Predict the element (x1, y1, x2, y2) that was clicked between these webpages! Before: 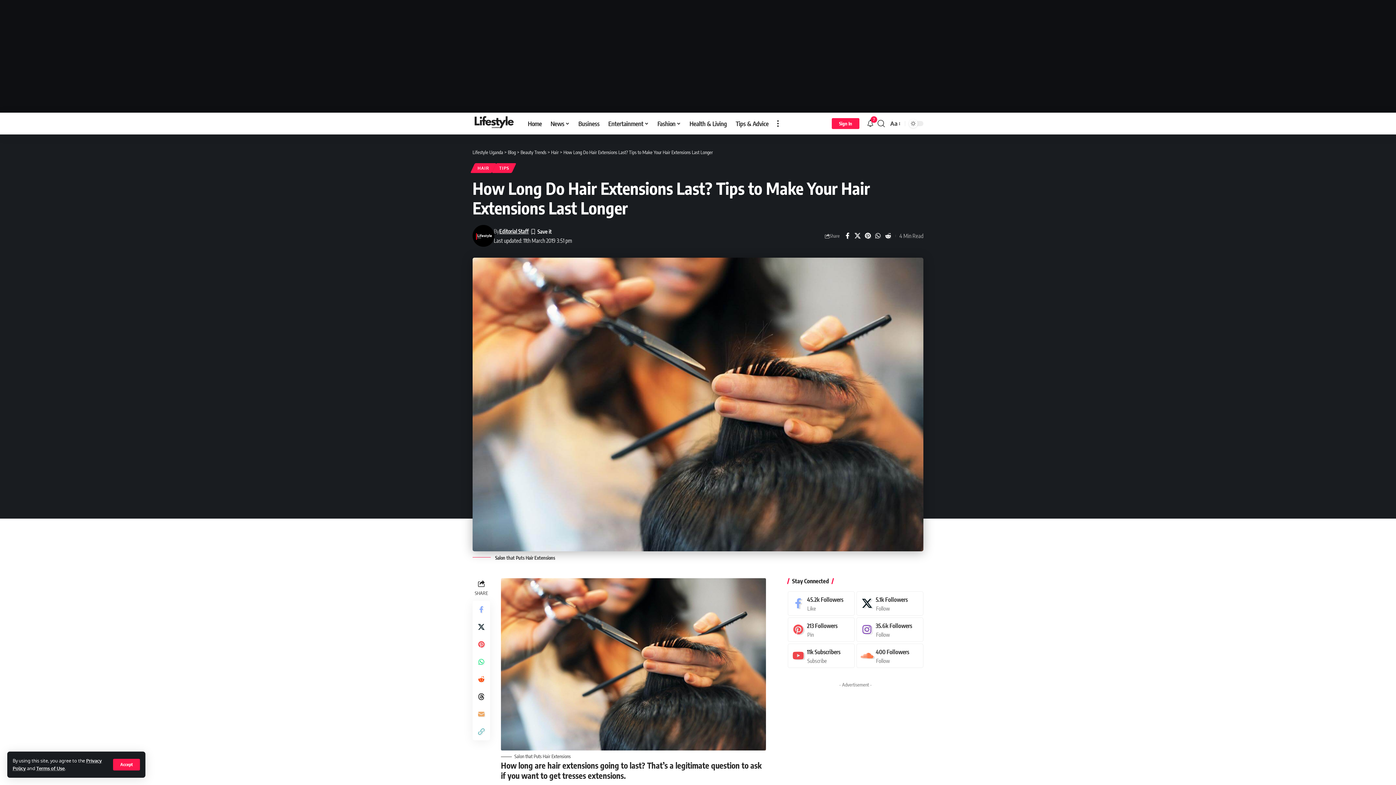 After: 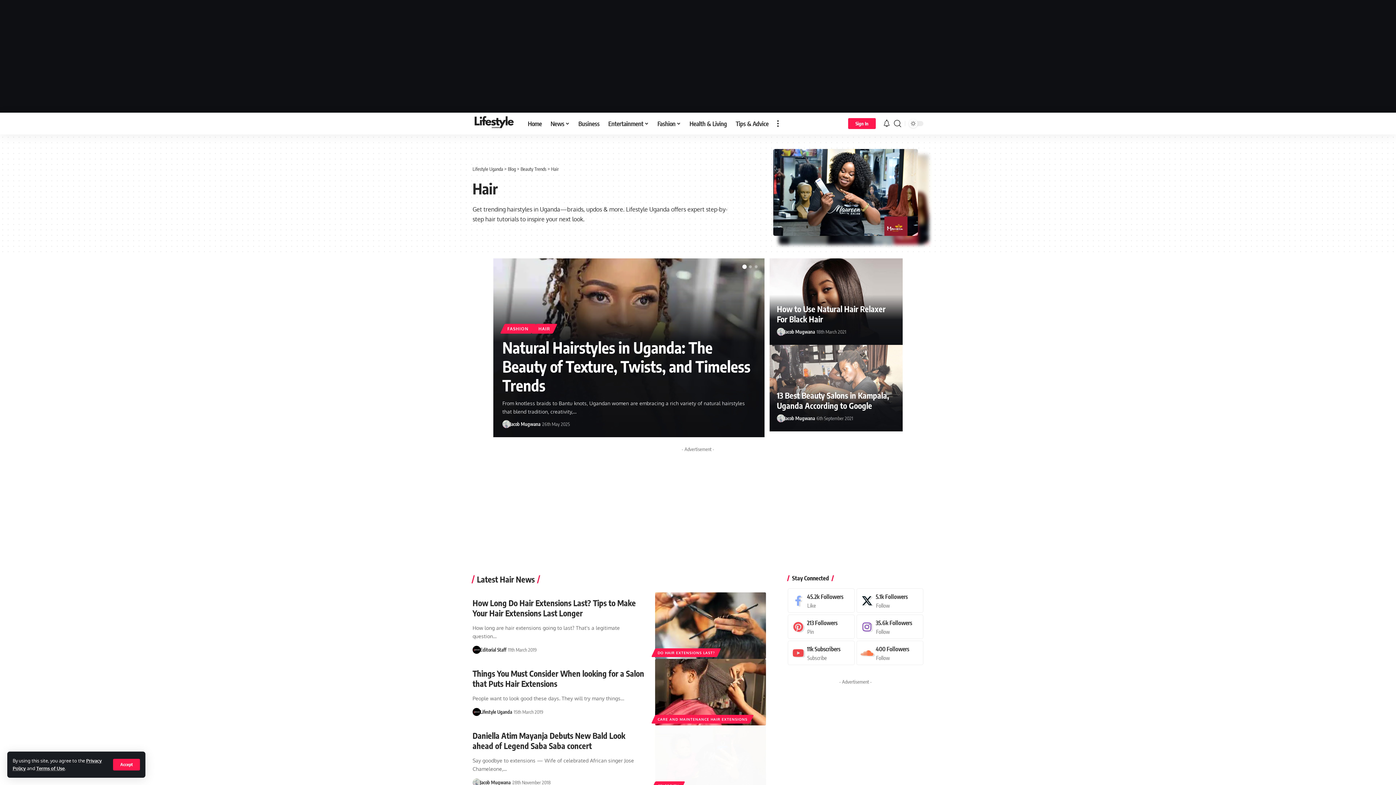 Action: bbox: (472, 163, 494, 173) label: HAIR